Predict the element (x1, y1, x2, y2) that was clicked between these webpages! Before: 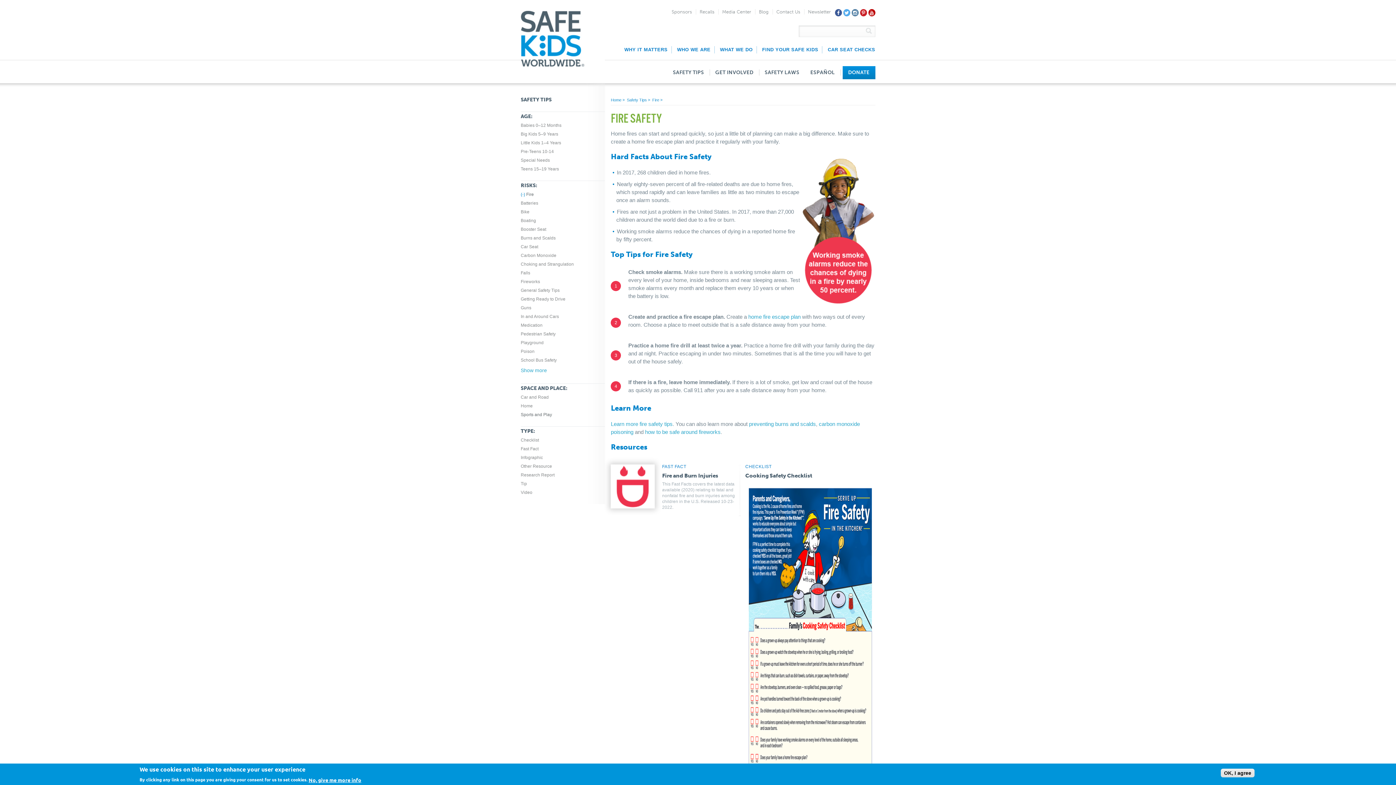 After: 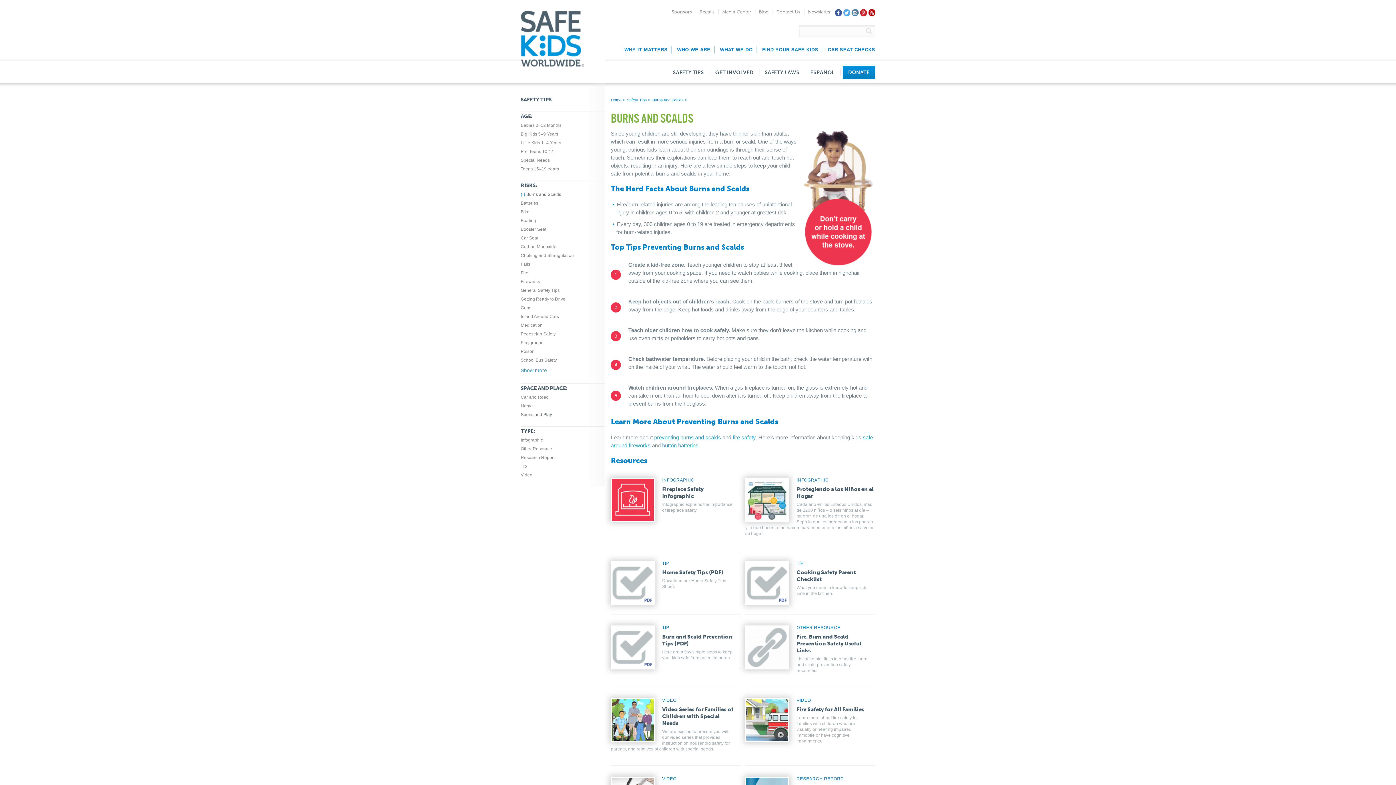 Action: label: Burns and Scalds
Apply Burns and Scalds filter bbox: (520, 235, 555, 240)